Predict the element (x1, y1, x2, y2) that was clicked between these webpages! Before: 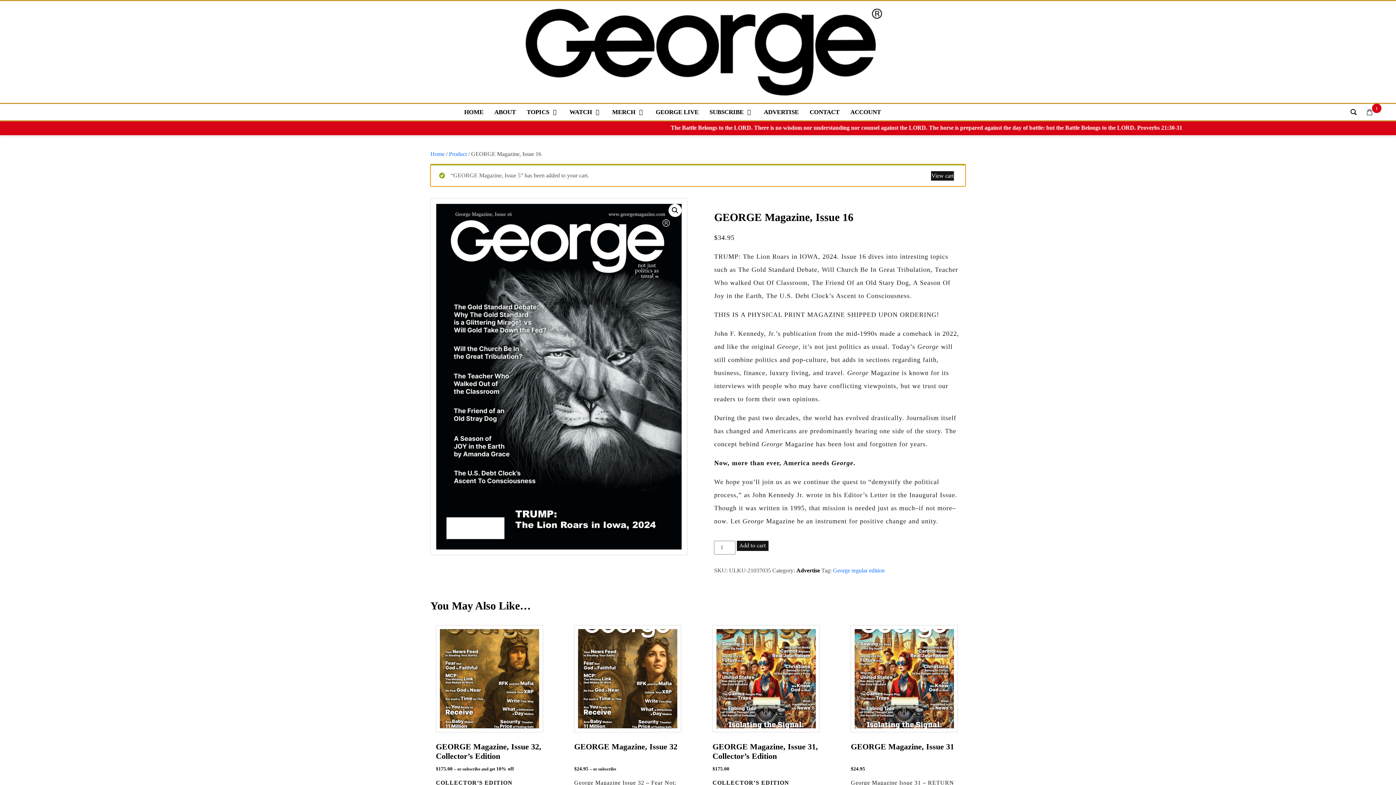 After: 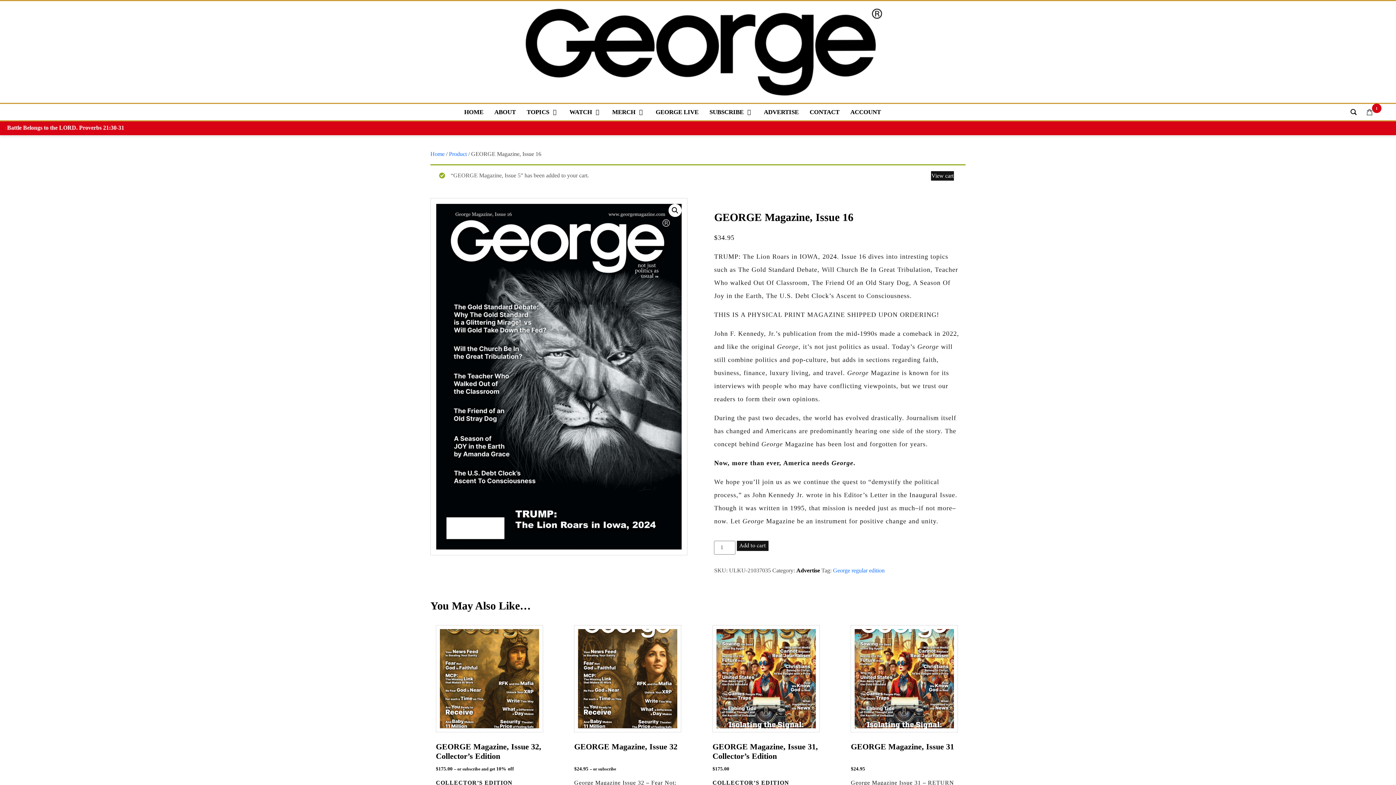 Action: bbox: (802, 416, 822, 430) label: Save